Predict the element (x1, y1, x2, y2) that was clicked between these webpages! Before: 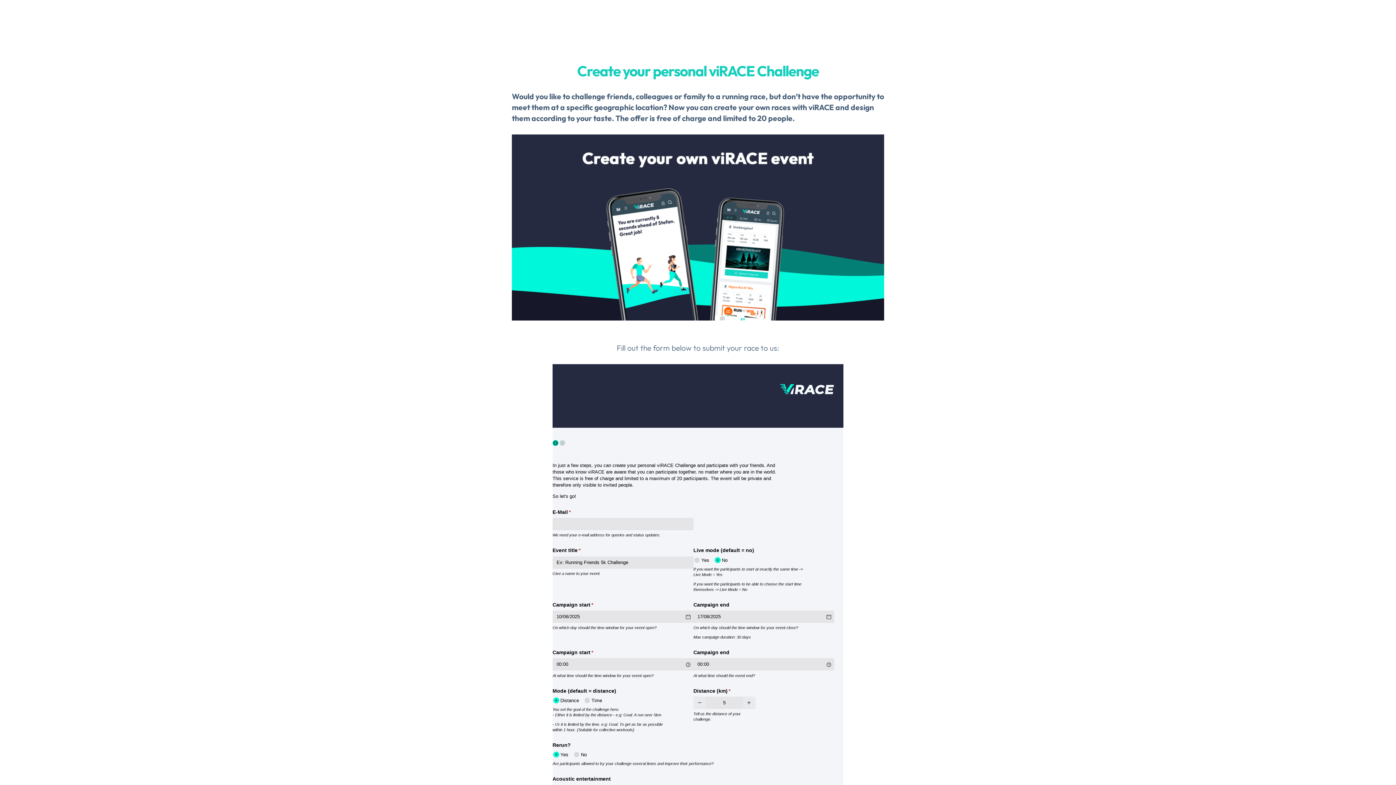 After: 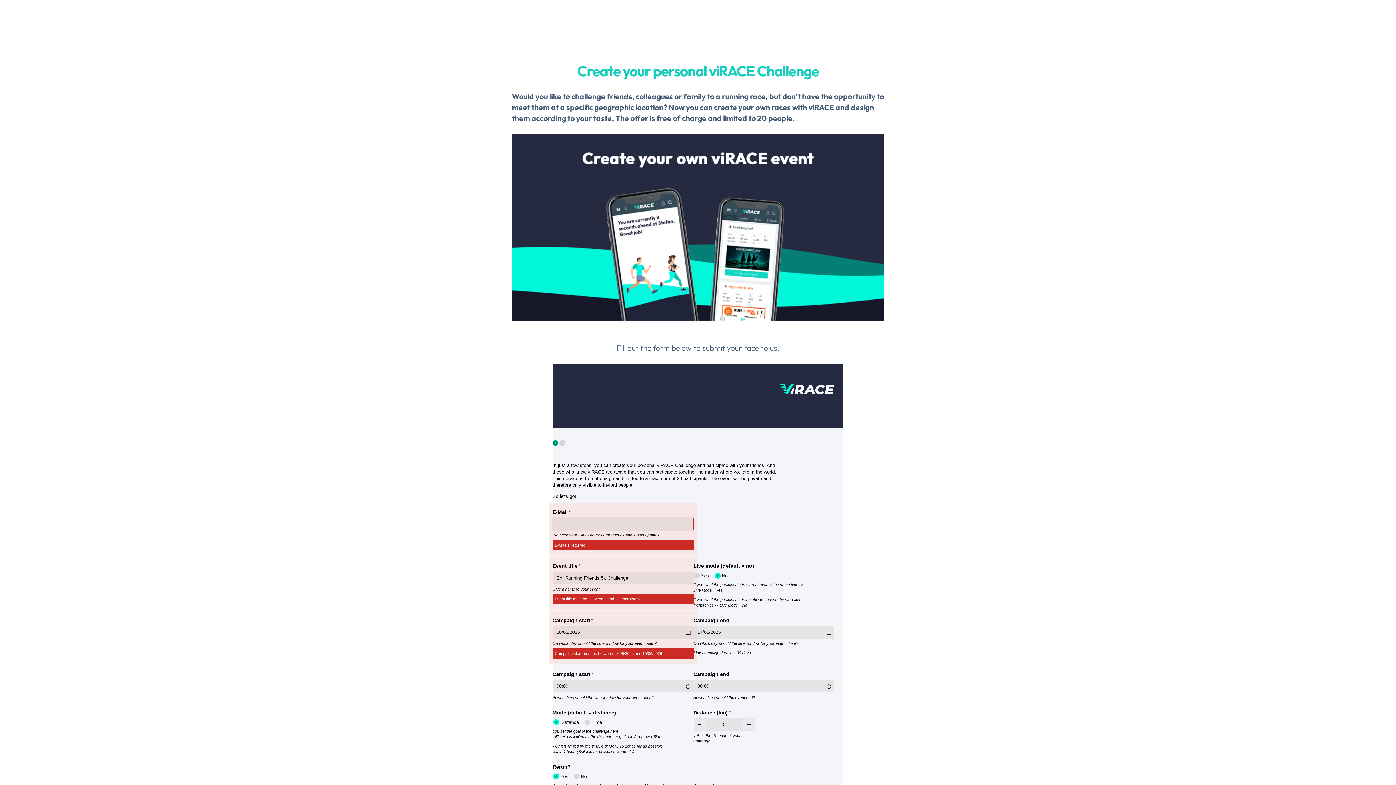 Action: bbox: (558, 438, 566, 447)